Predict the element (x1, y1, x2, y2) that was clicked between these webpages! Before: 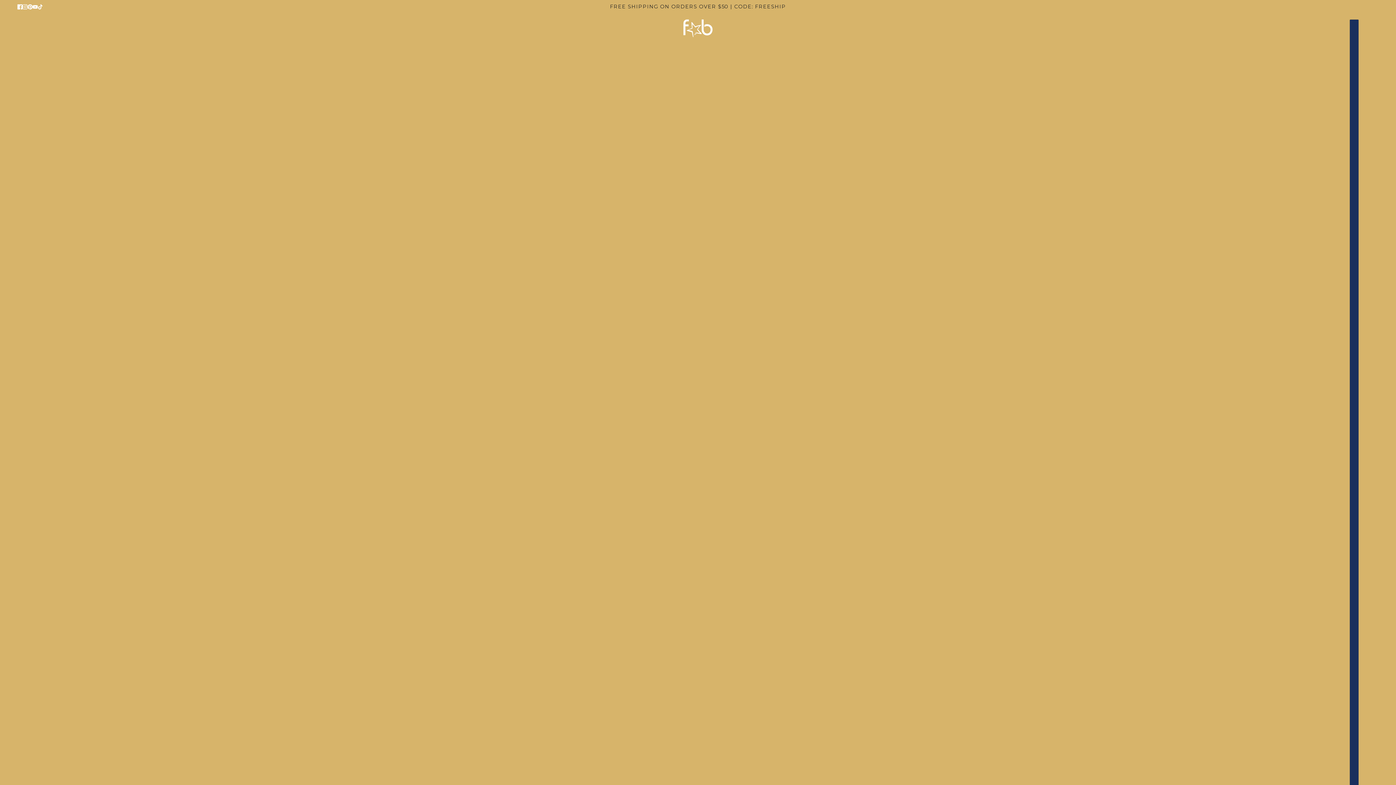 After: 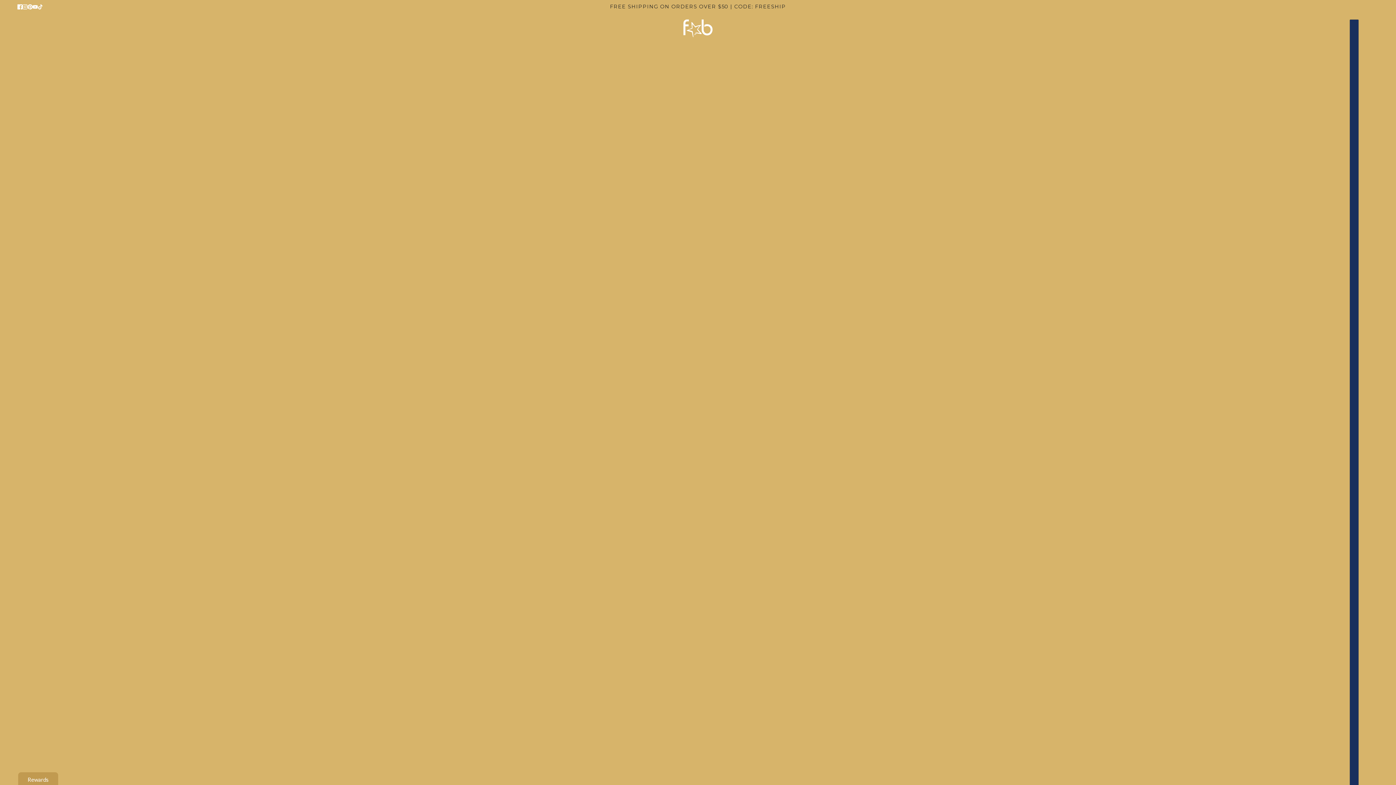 Action: bbox: (24, 0, 35, 13) label: pinterest